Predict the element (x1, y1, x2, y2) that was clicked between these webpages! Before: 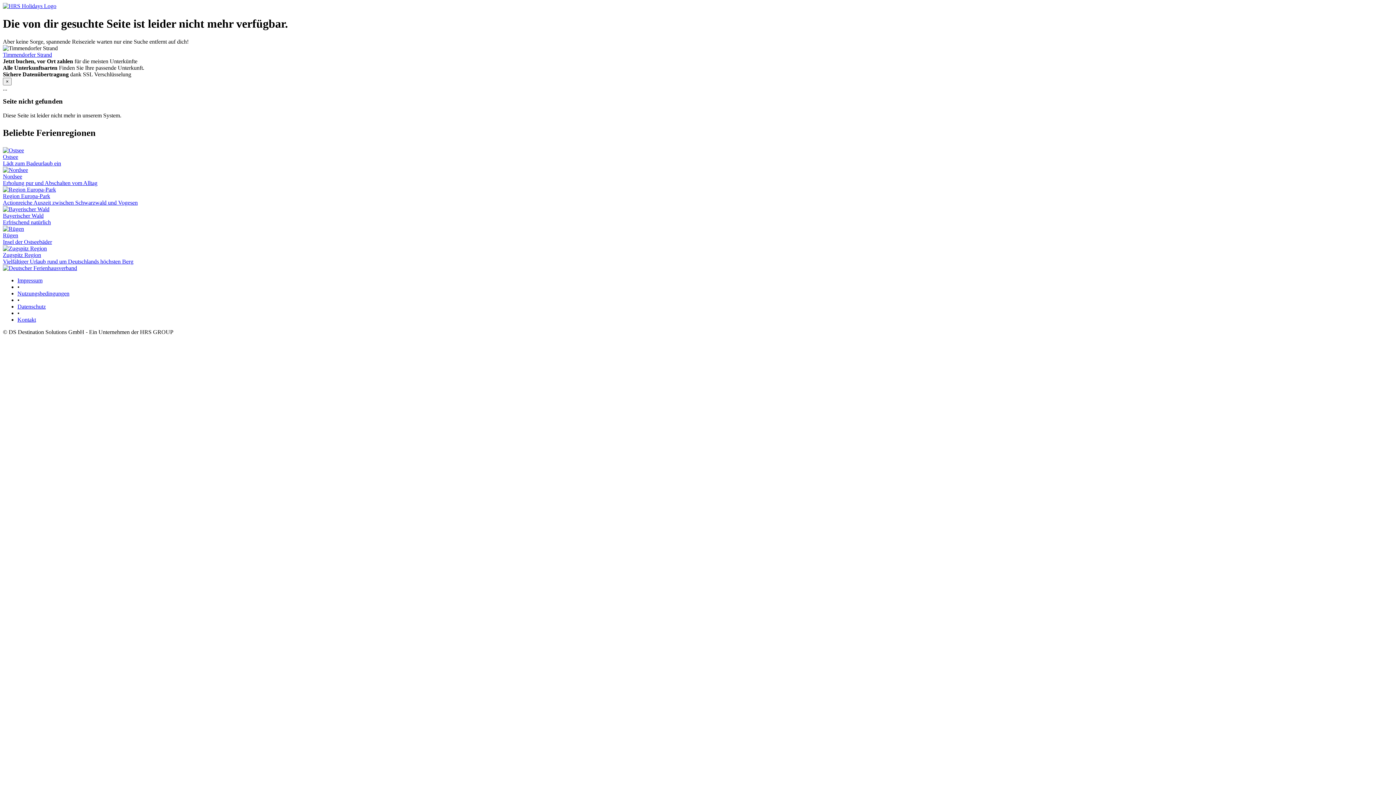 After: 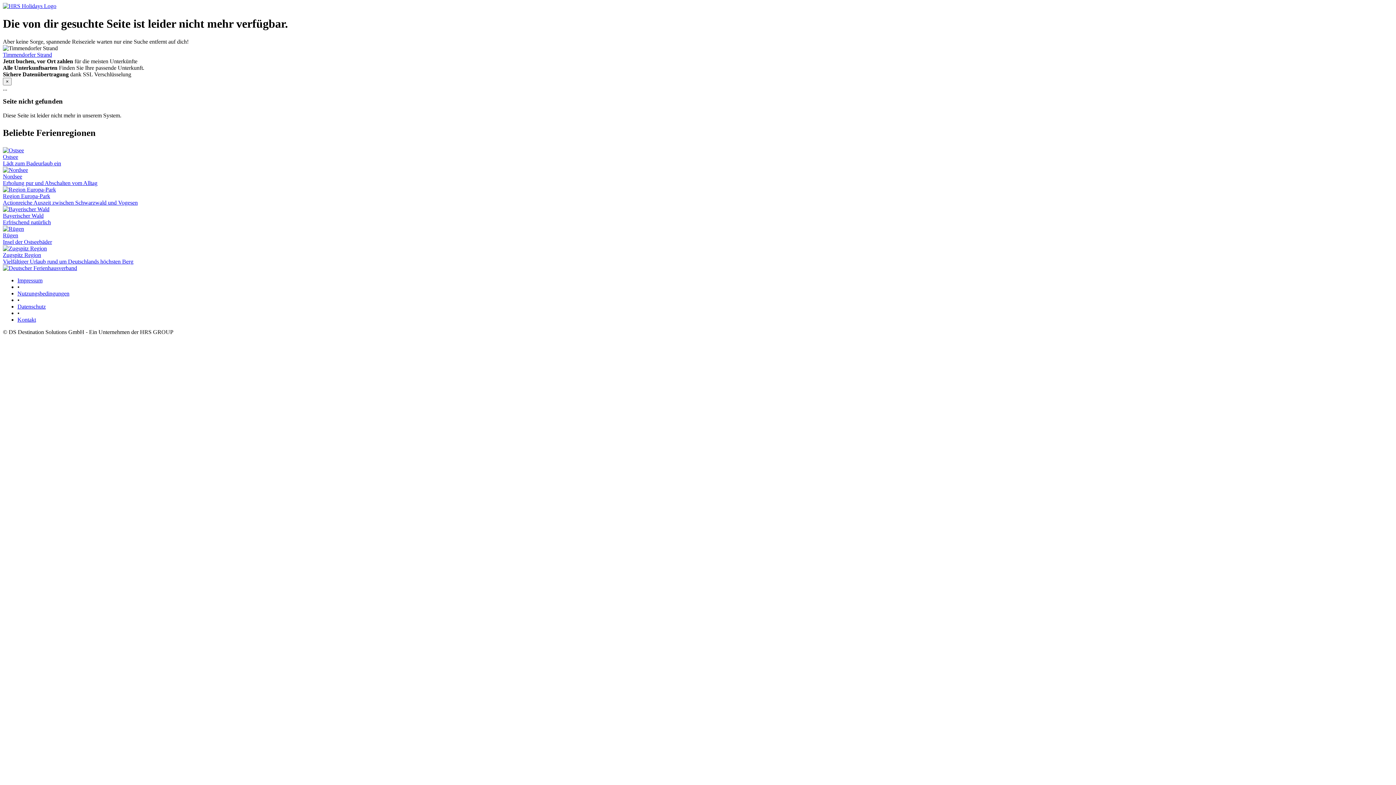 Action: bbox: (2, 245, 1393, 264) label: Zugspitz Region
Vielfältiger Urlaub rund um Deutschlands höchsten Berg